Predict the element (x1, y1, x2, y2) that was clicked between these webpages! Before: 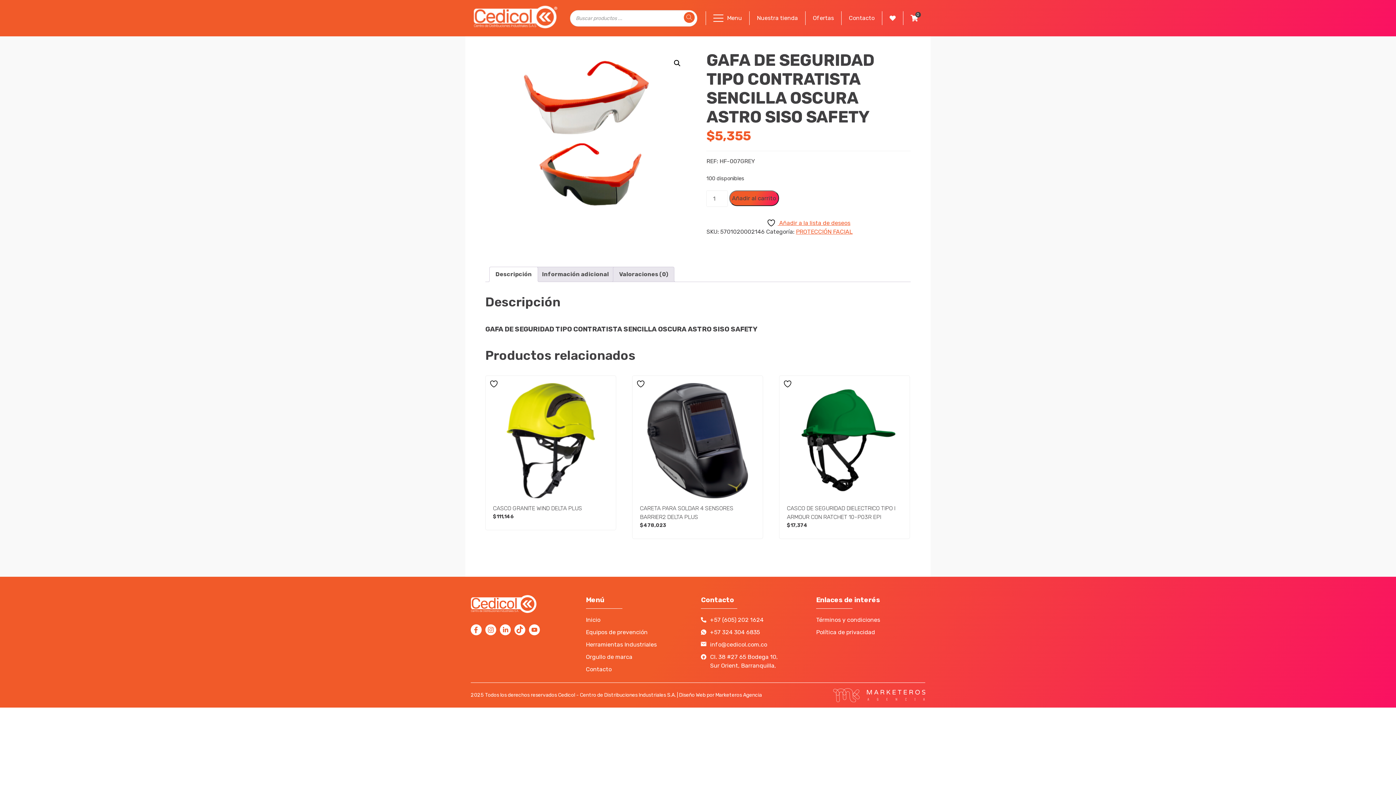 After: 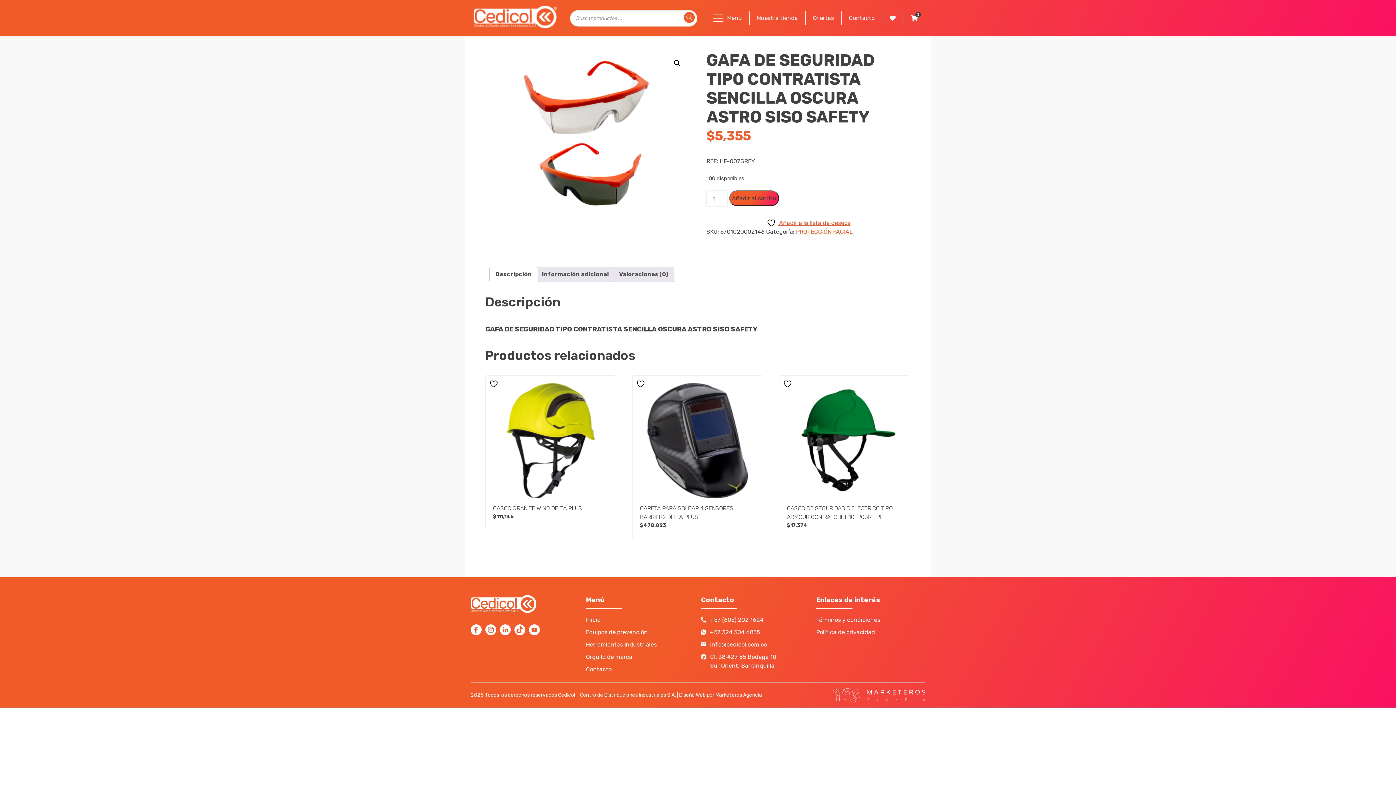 Action: bbox: (470, 630, 481, 637)